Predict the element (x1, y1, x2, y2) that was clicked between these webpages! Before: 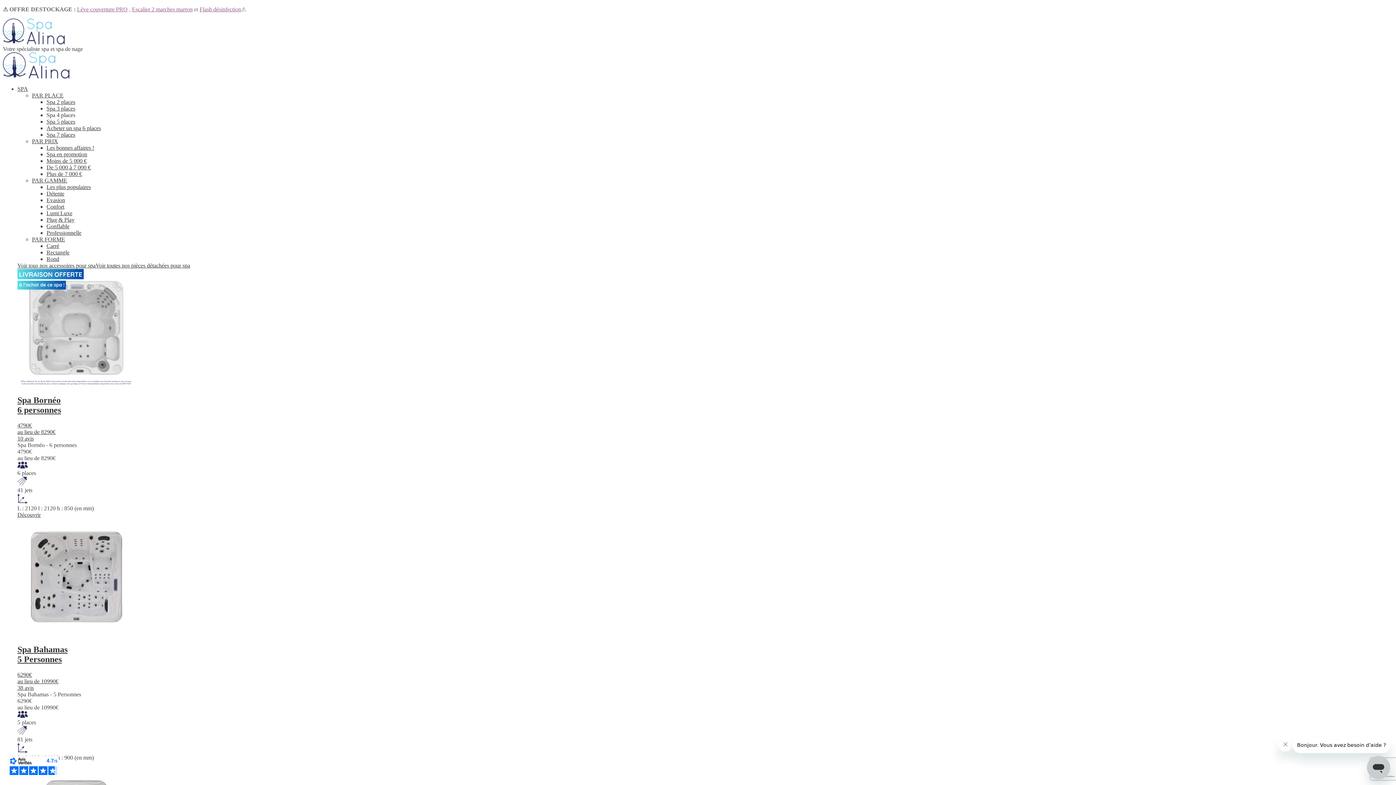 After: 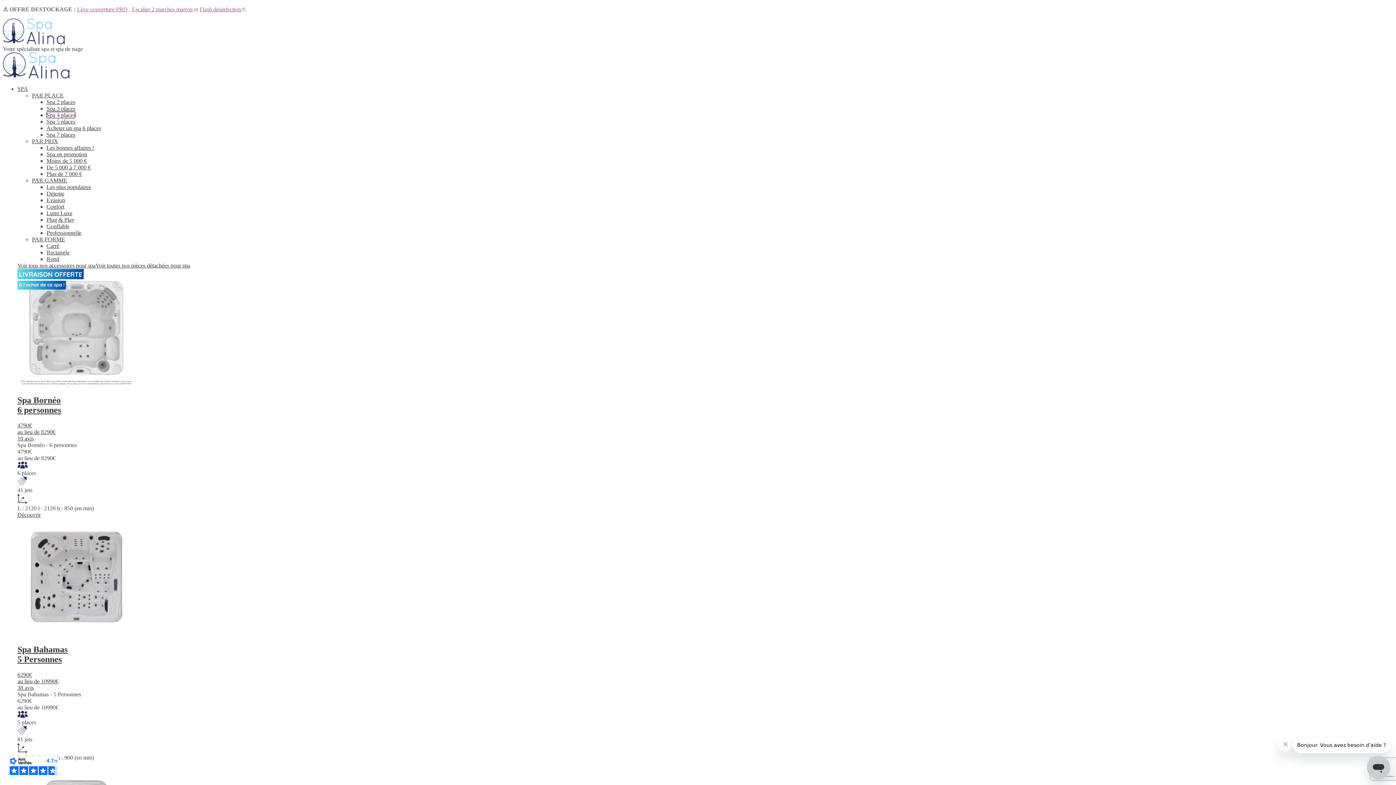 Action: label: Spa 4 places bbox: (46, 112, 75, 118)